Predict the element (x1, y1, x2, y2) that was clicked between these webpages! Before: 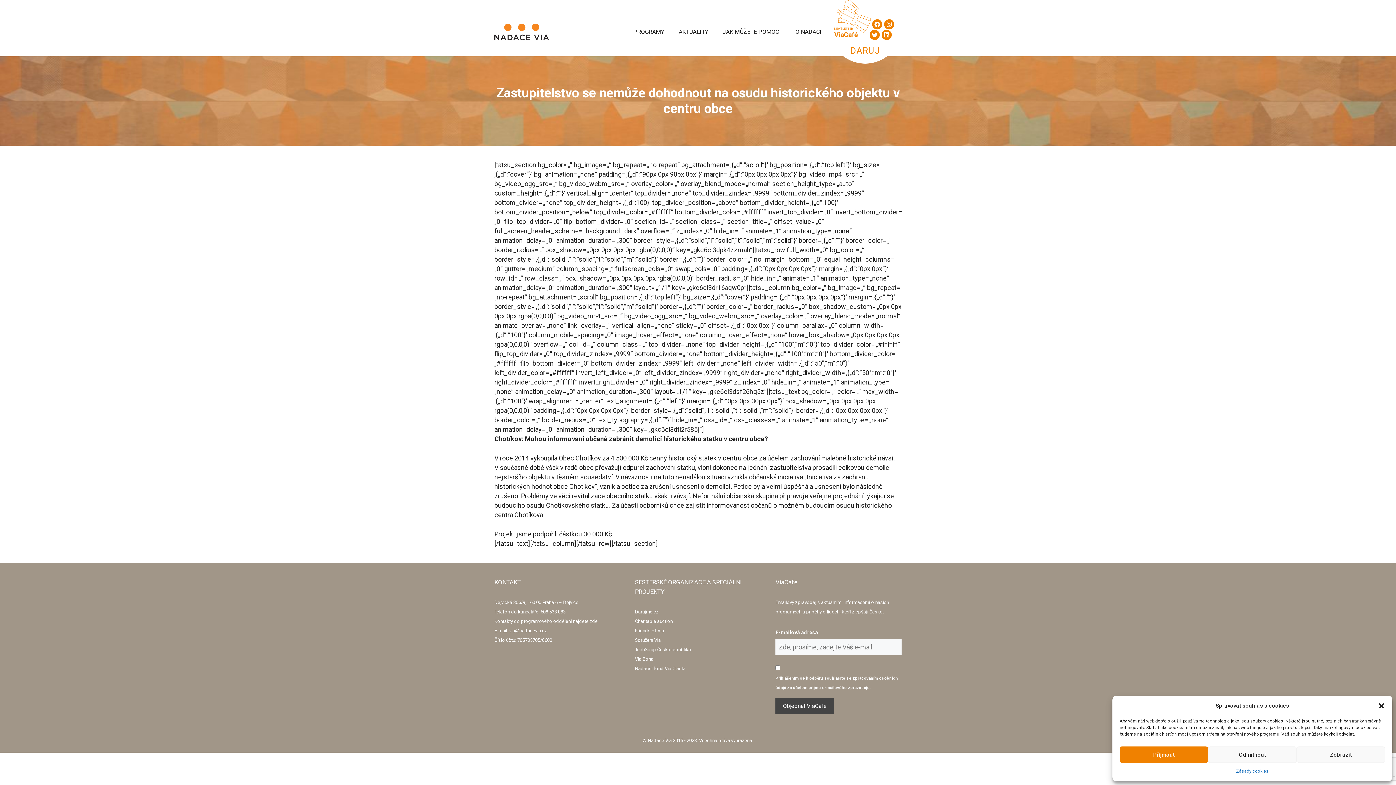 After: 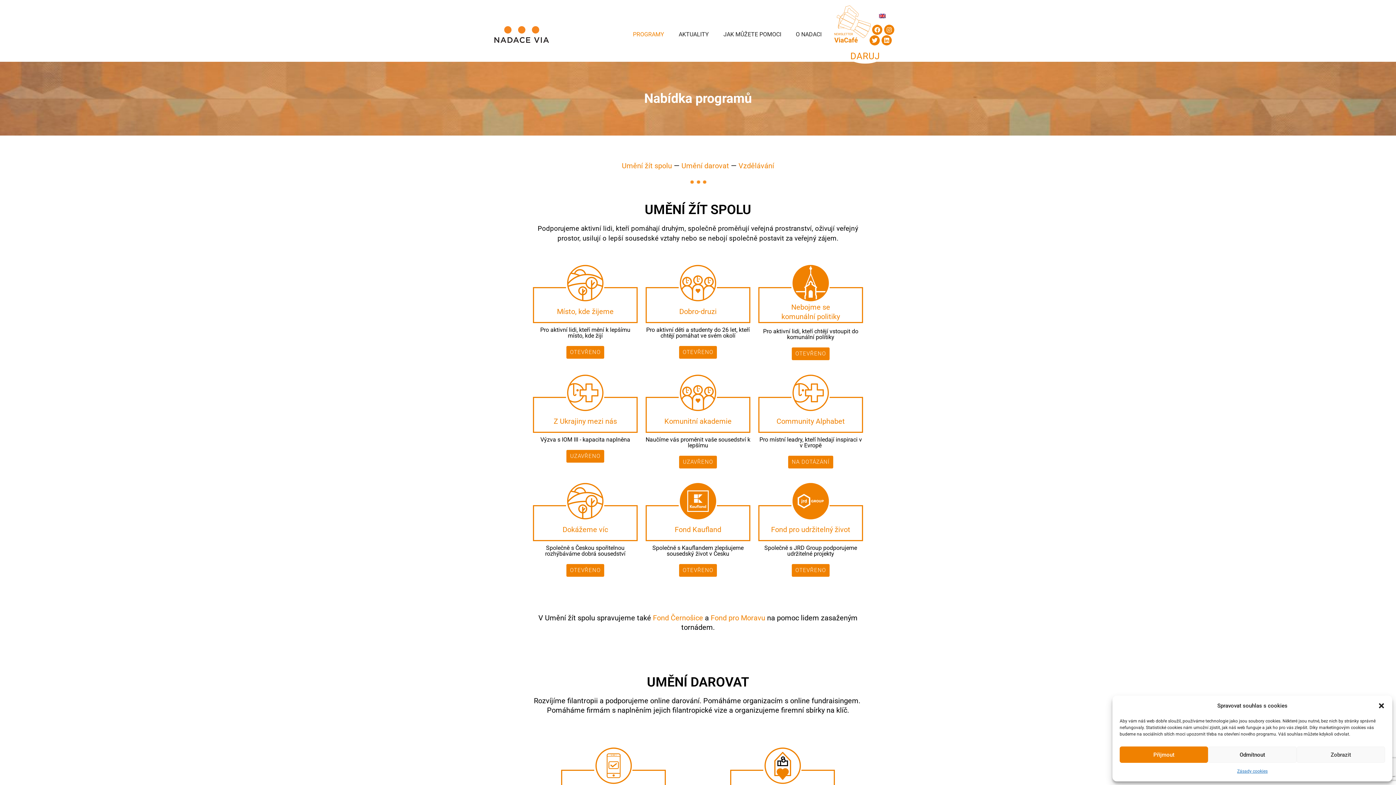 Action: label: PROGRAMY bbox: (626, 28, 671, 35)